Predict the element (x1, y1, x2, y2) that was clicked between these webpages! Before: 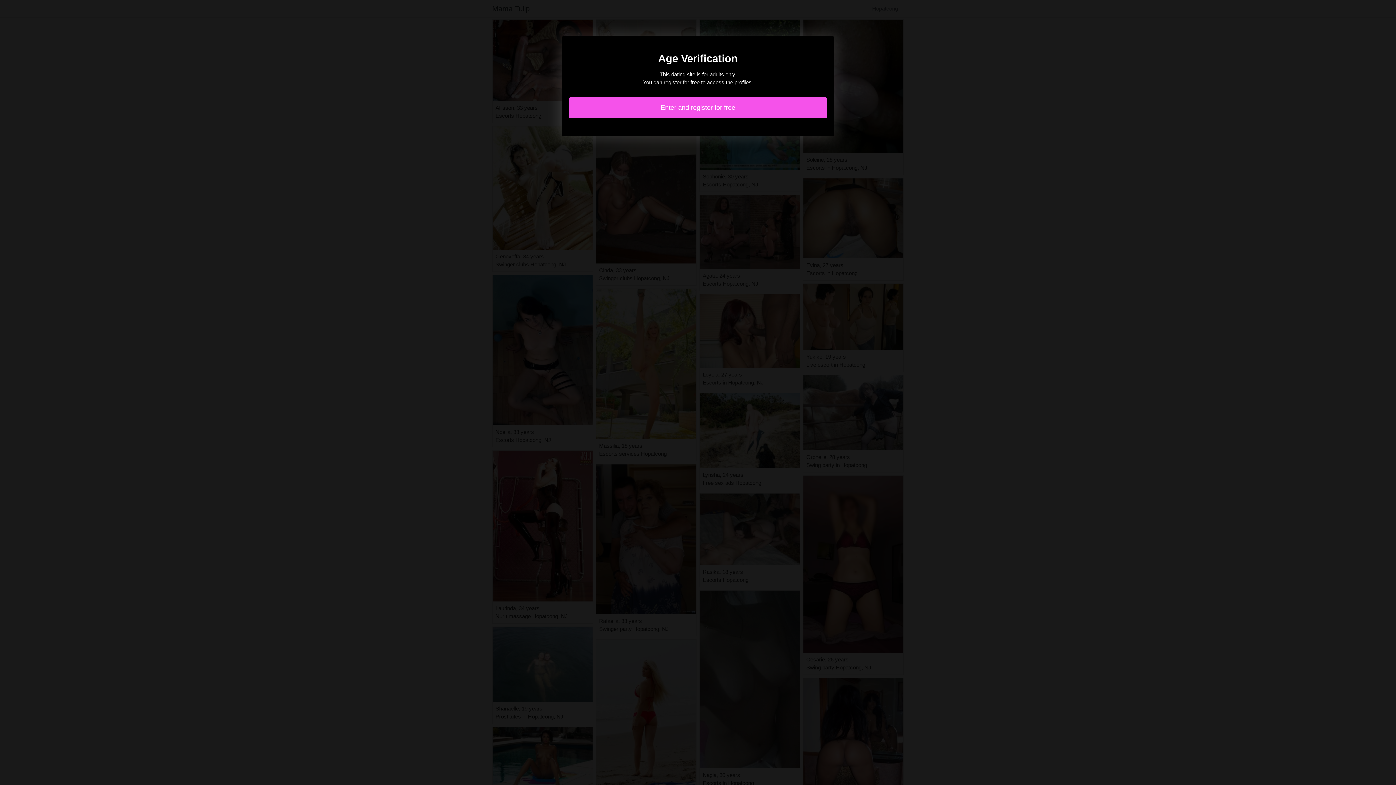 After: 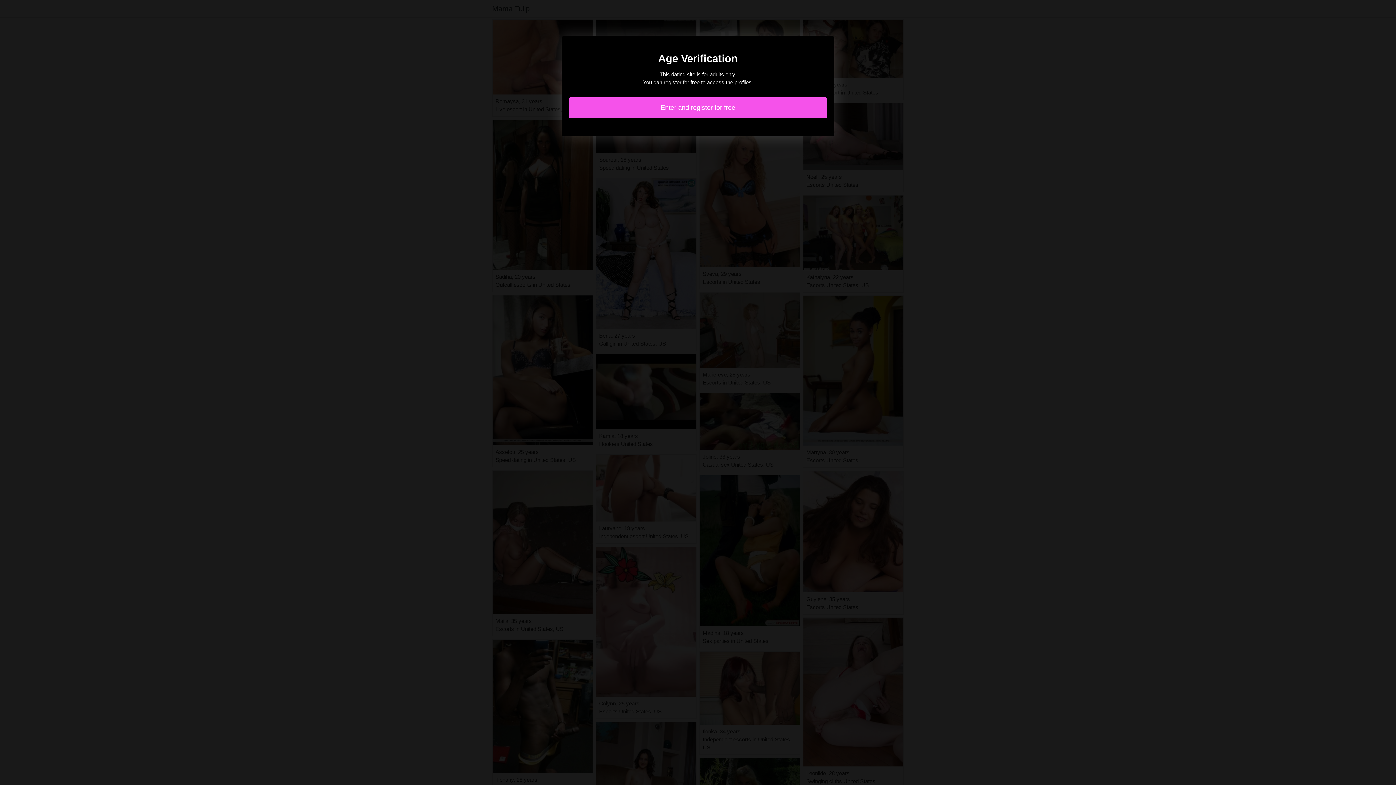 Action: bbox: (569, 97, 827, 118) label: Enter and register for free